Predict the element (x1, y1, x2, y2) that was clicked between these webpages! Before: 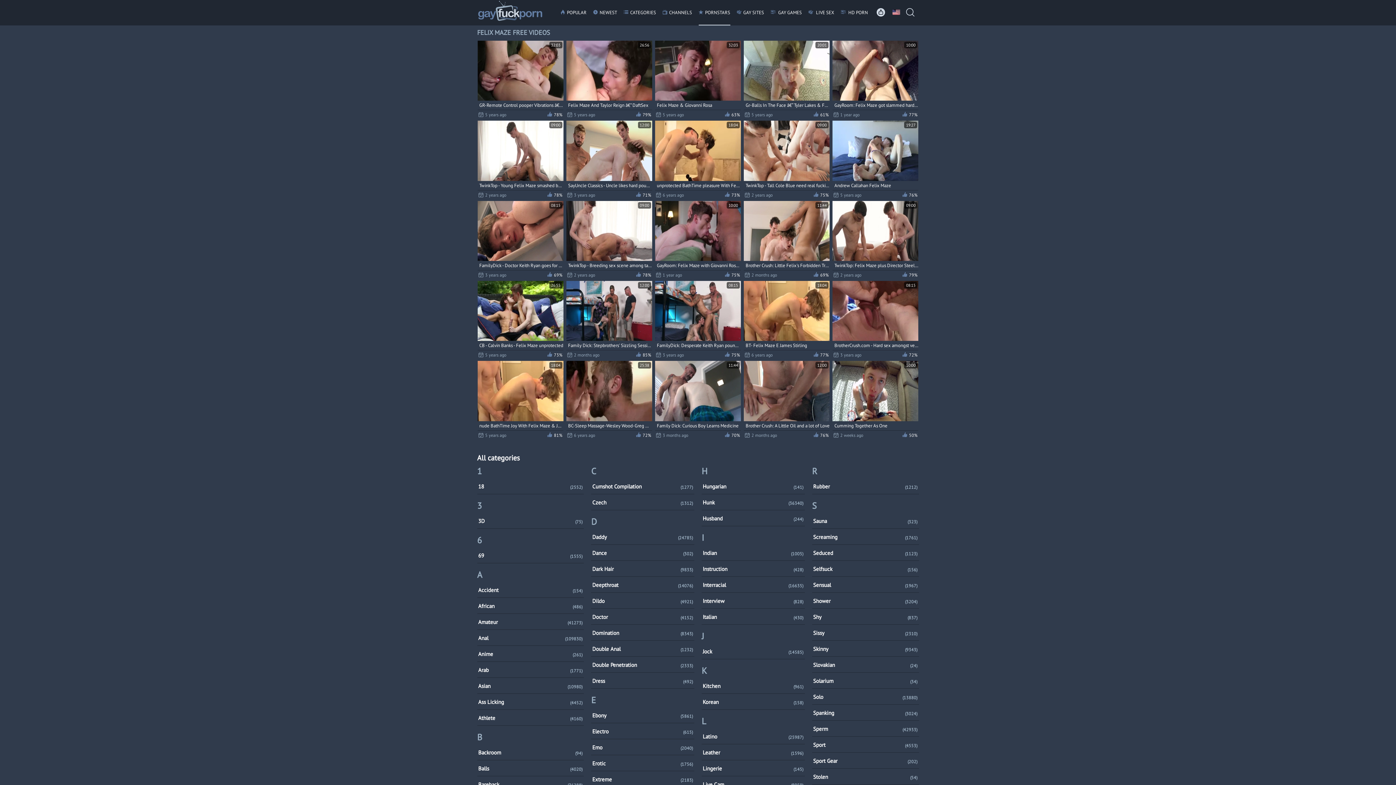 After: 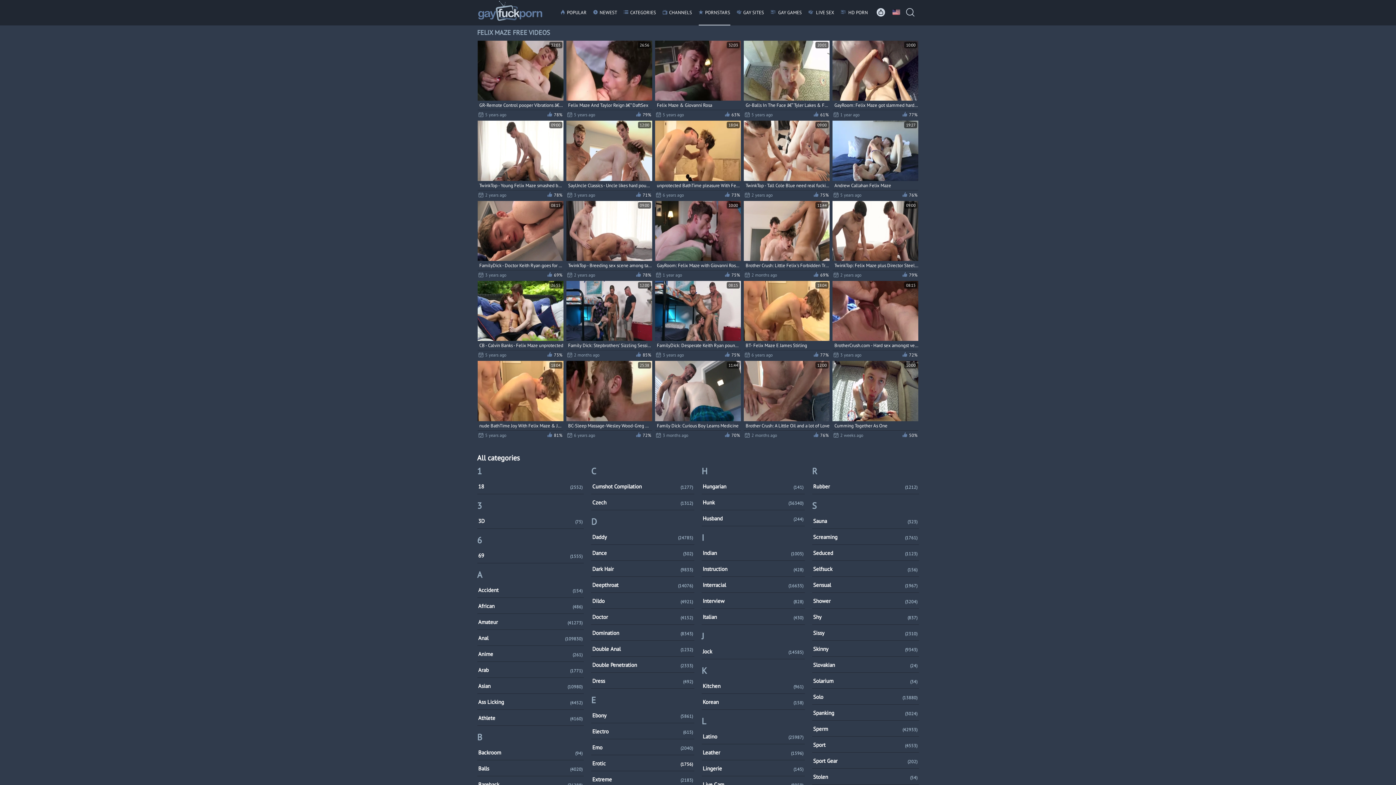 Action: bbox: (591, 756, 694, 771) label: Erotic
(1756)